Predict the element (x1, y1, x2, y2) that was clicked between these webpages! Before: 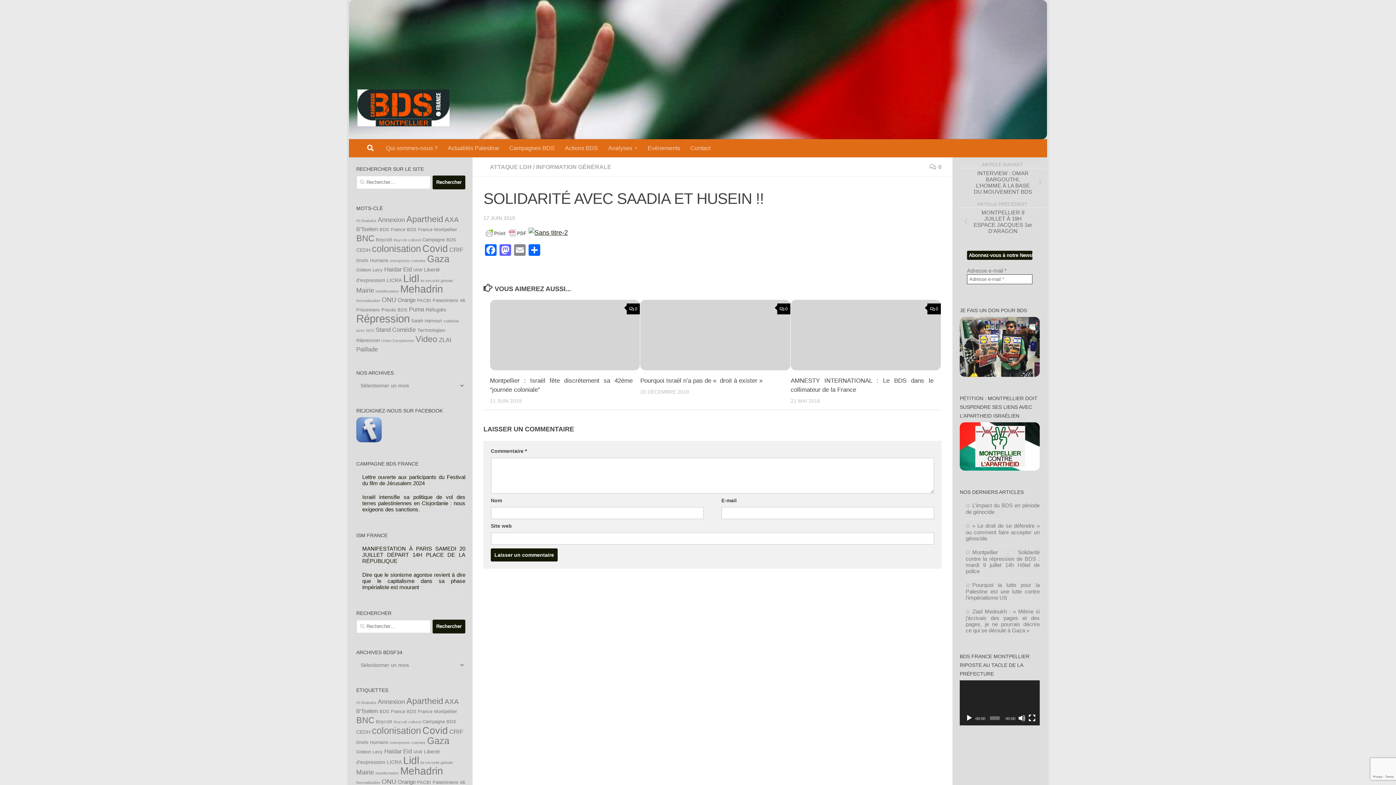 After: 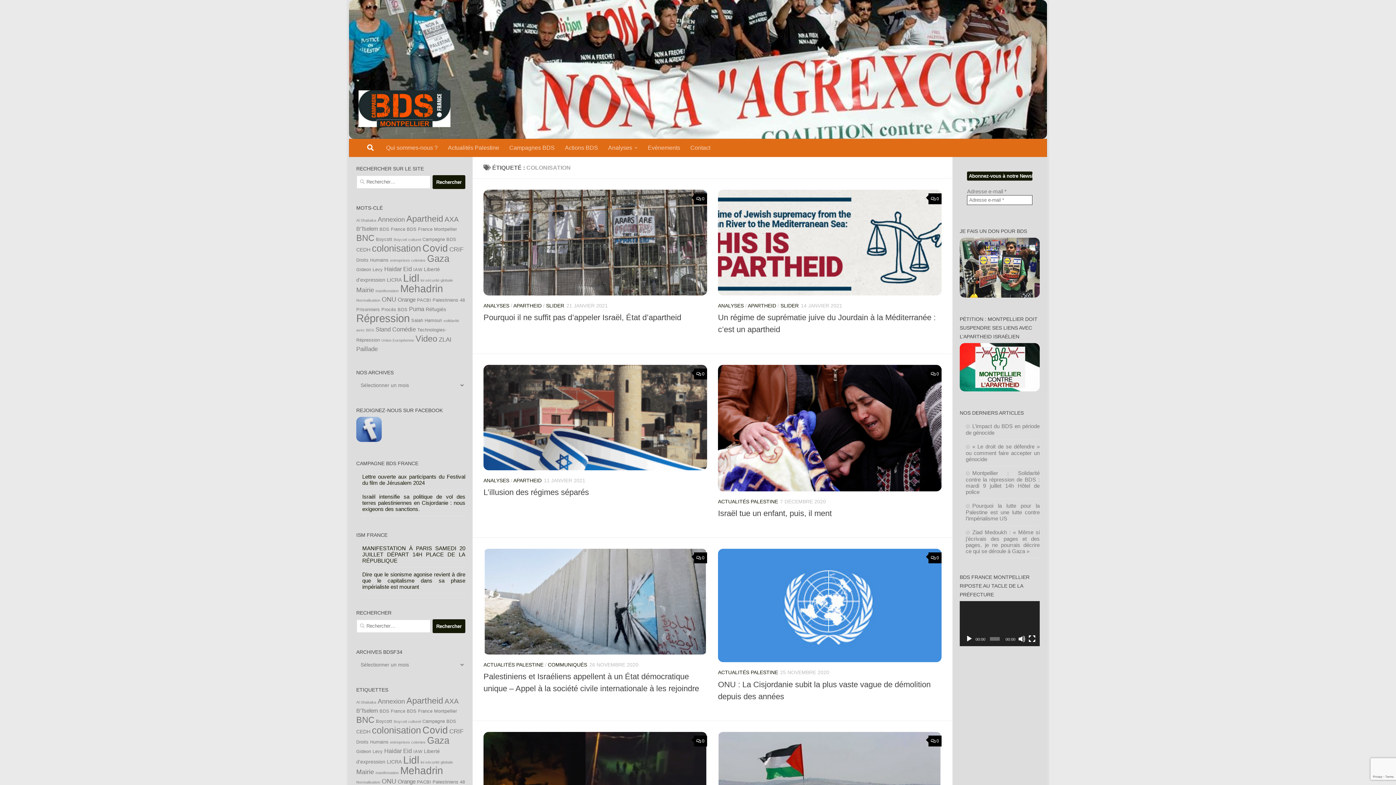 Action: bbox: (372, 243, 421, 253) label: colonisation (24 éléments)